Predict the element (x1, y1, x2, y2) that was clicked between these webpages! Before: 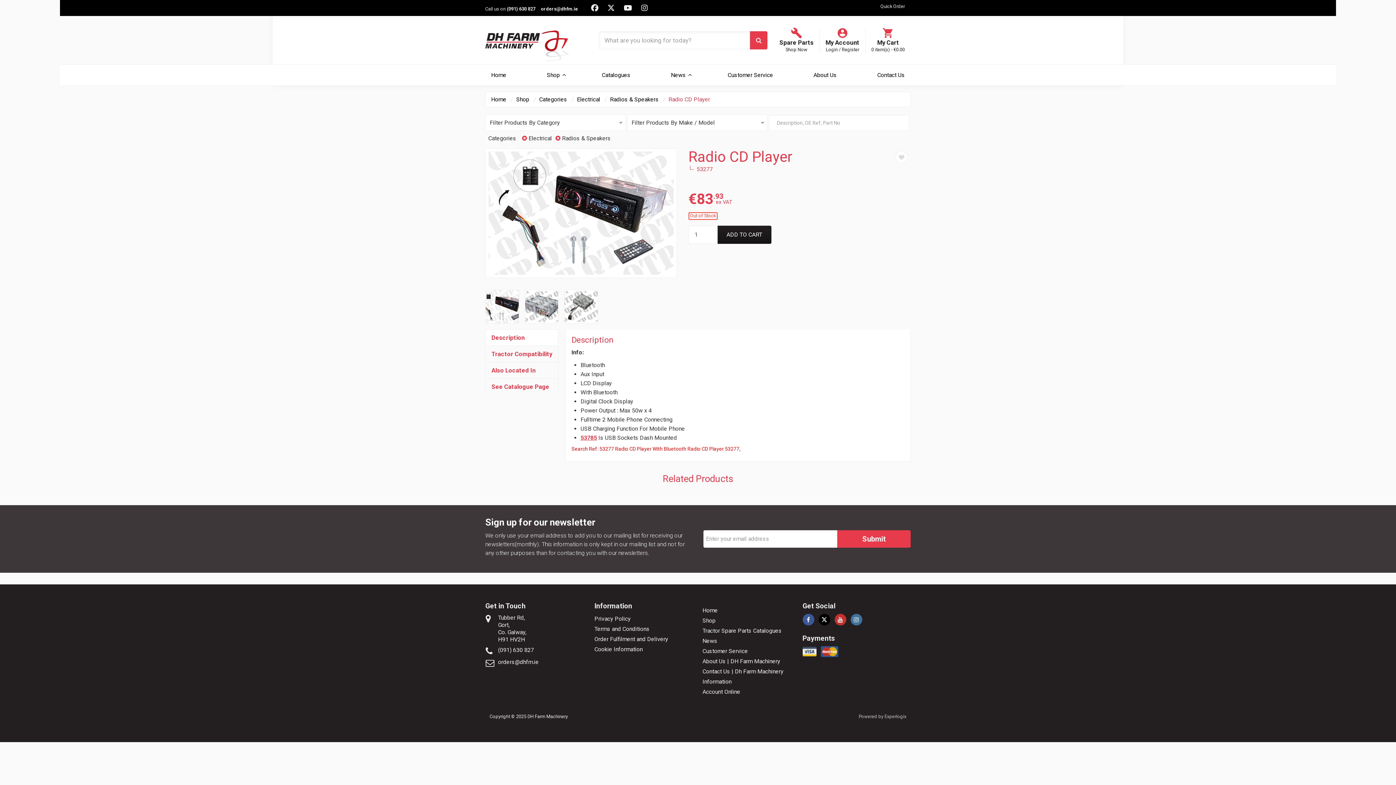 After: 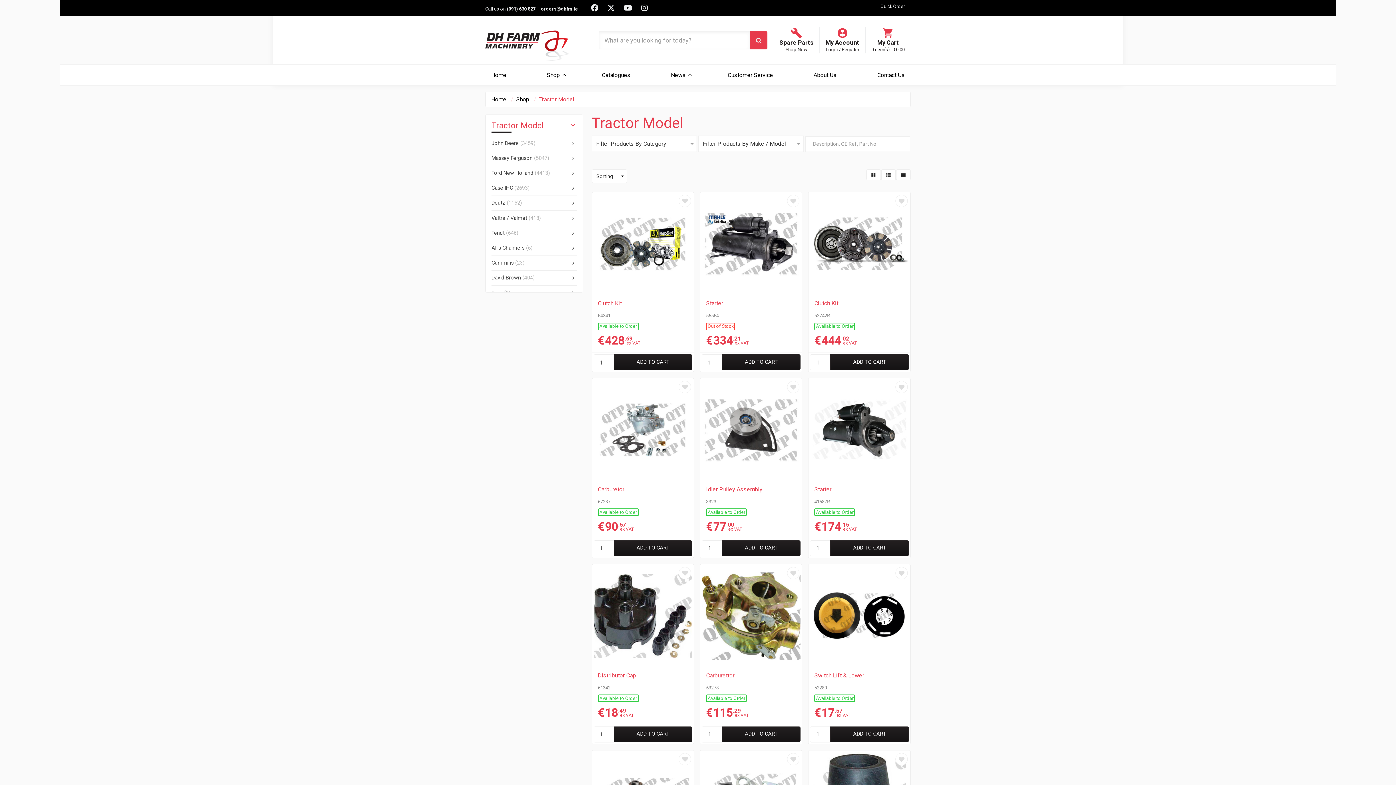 Action: label: build
Spare Parts
Shop Now bbox: (773, 27, 819, 53)